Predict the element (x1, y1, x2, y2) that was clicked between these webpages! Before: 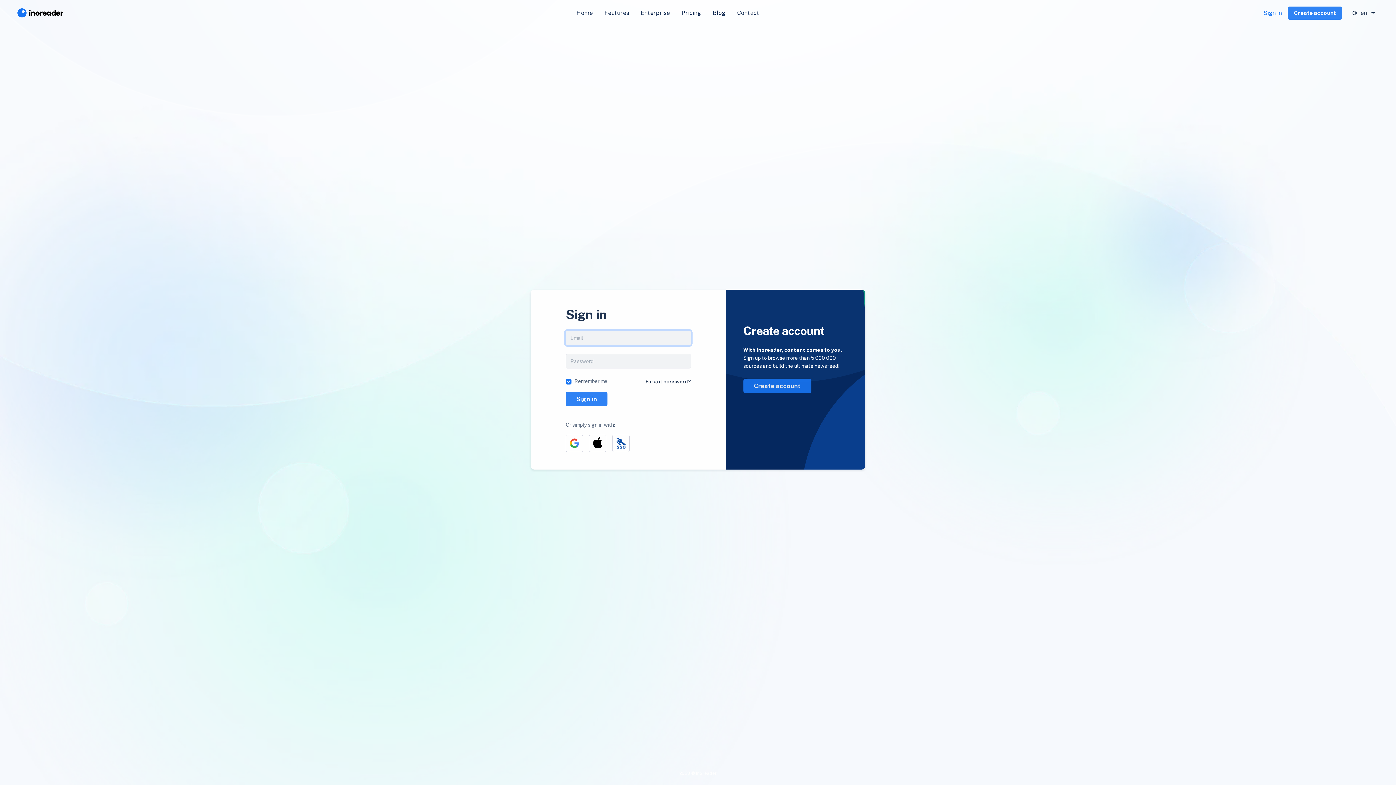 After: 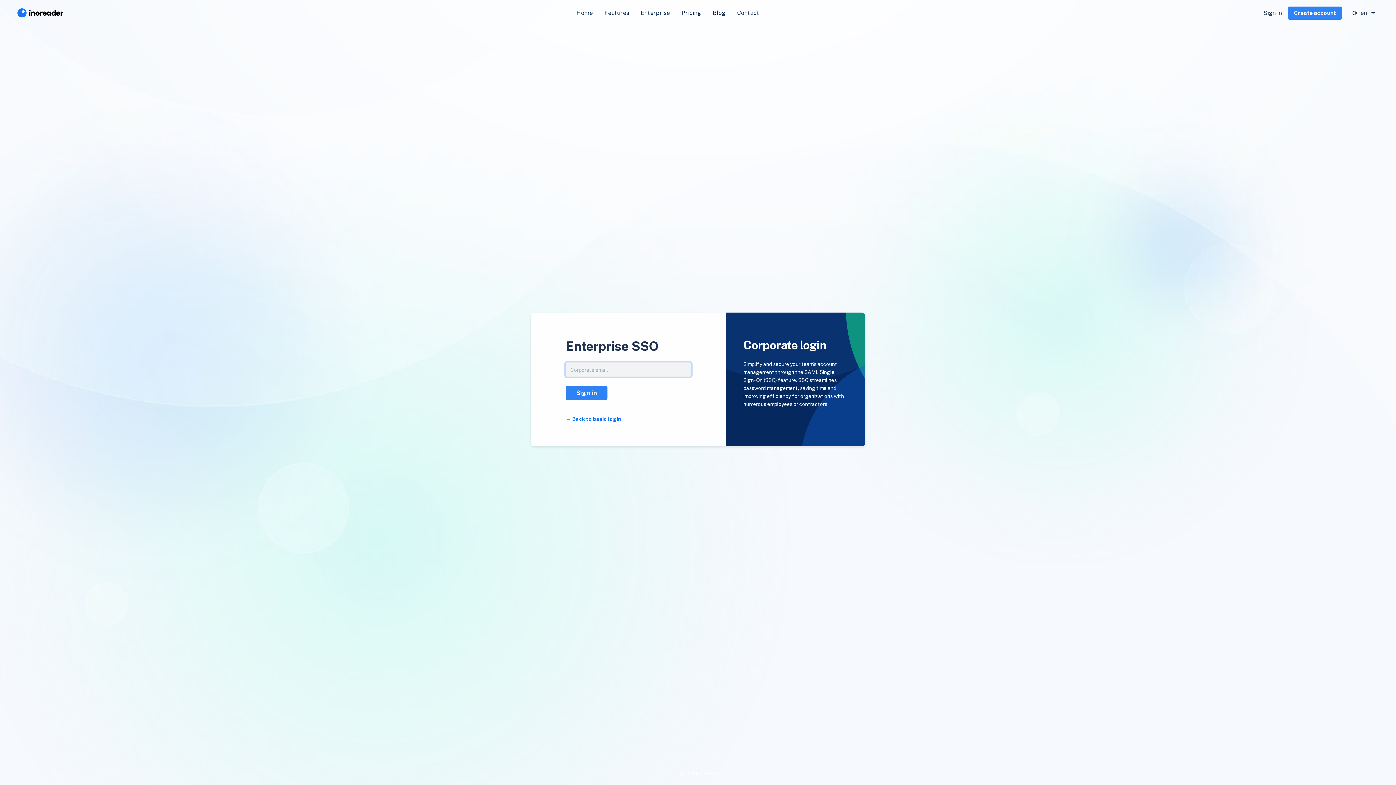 Action: bbox: (612, 434, 629, 452)